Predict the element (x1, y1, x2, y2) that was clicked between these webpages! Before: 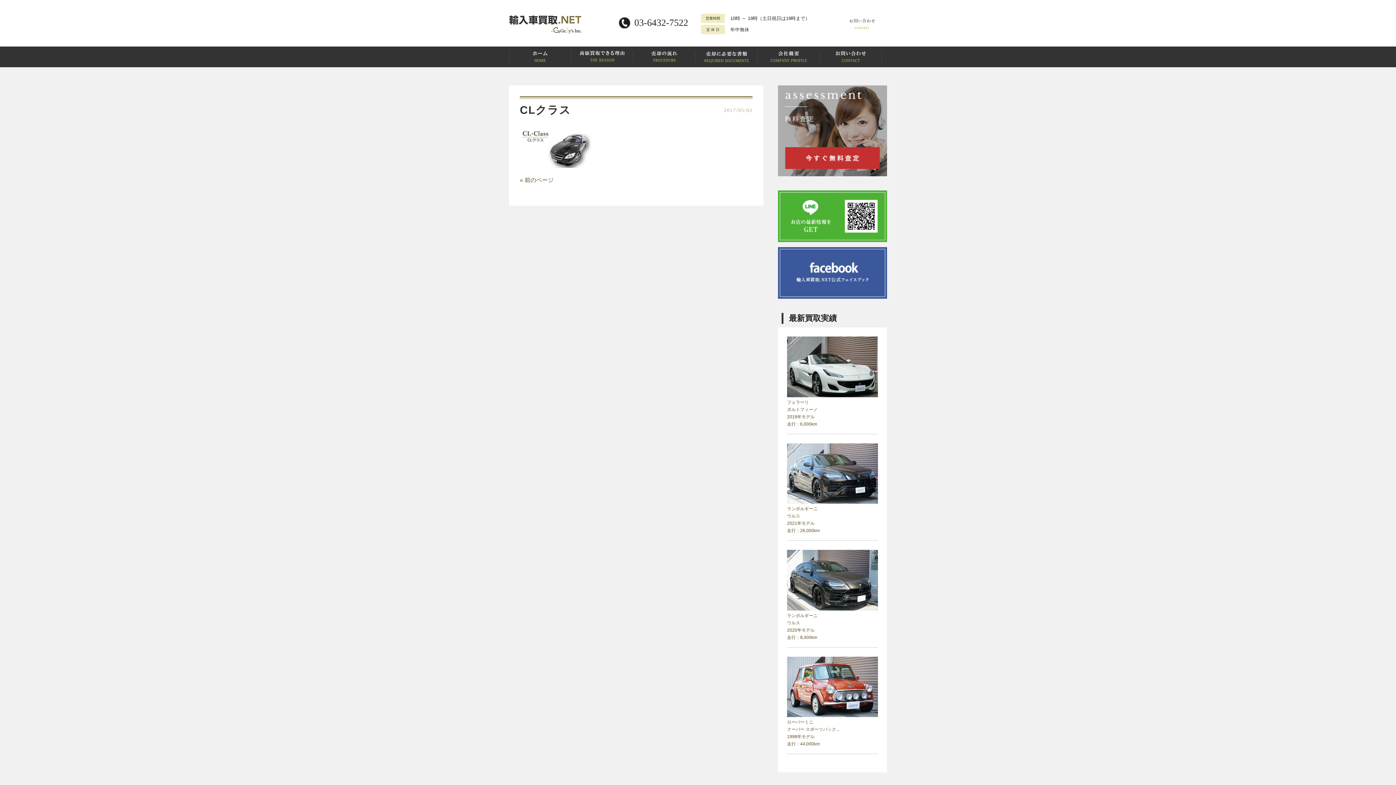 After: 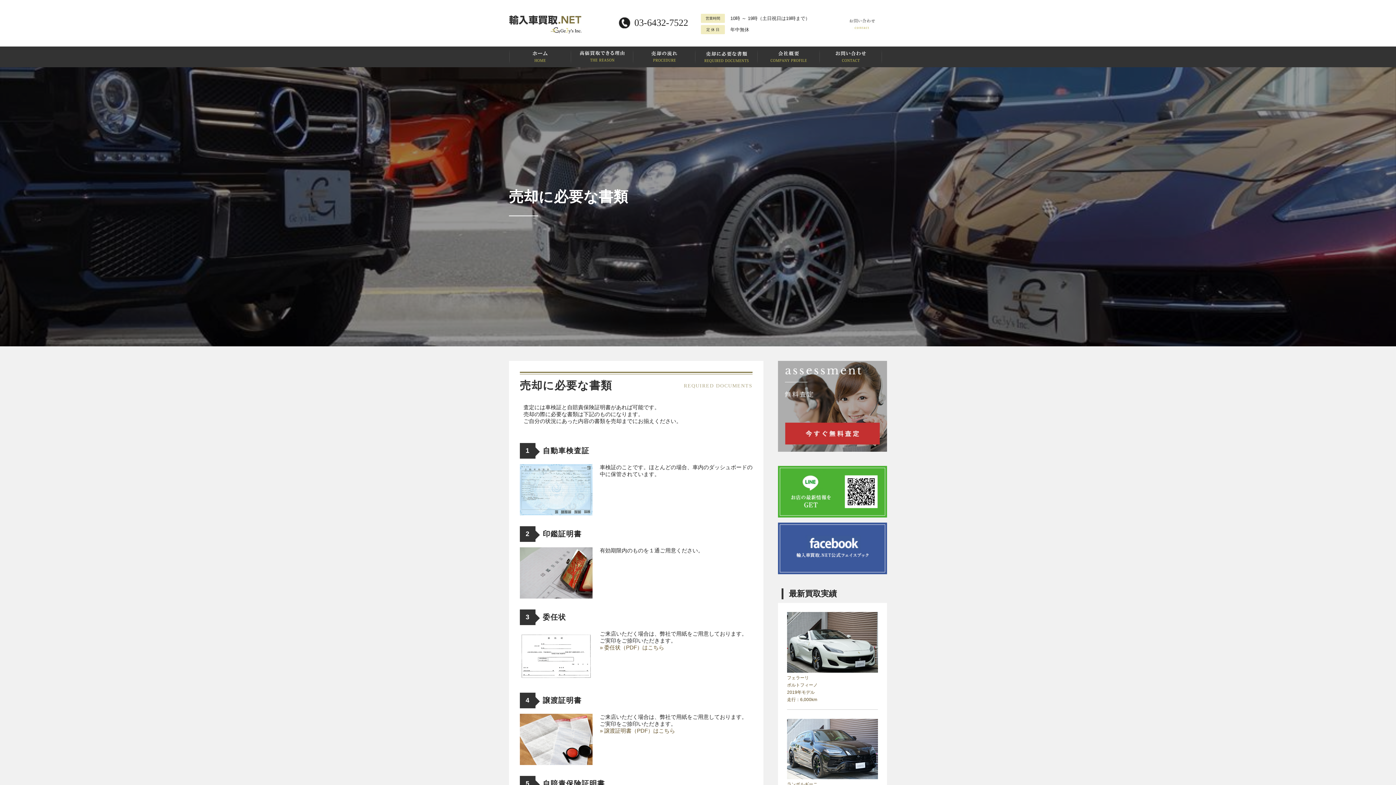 Action: bbox: (695, 46, 757, 67)